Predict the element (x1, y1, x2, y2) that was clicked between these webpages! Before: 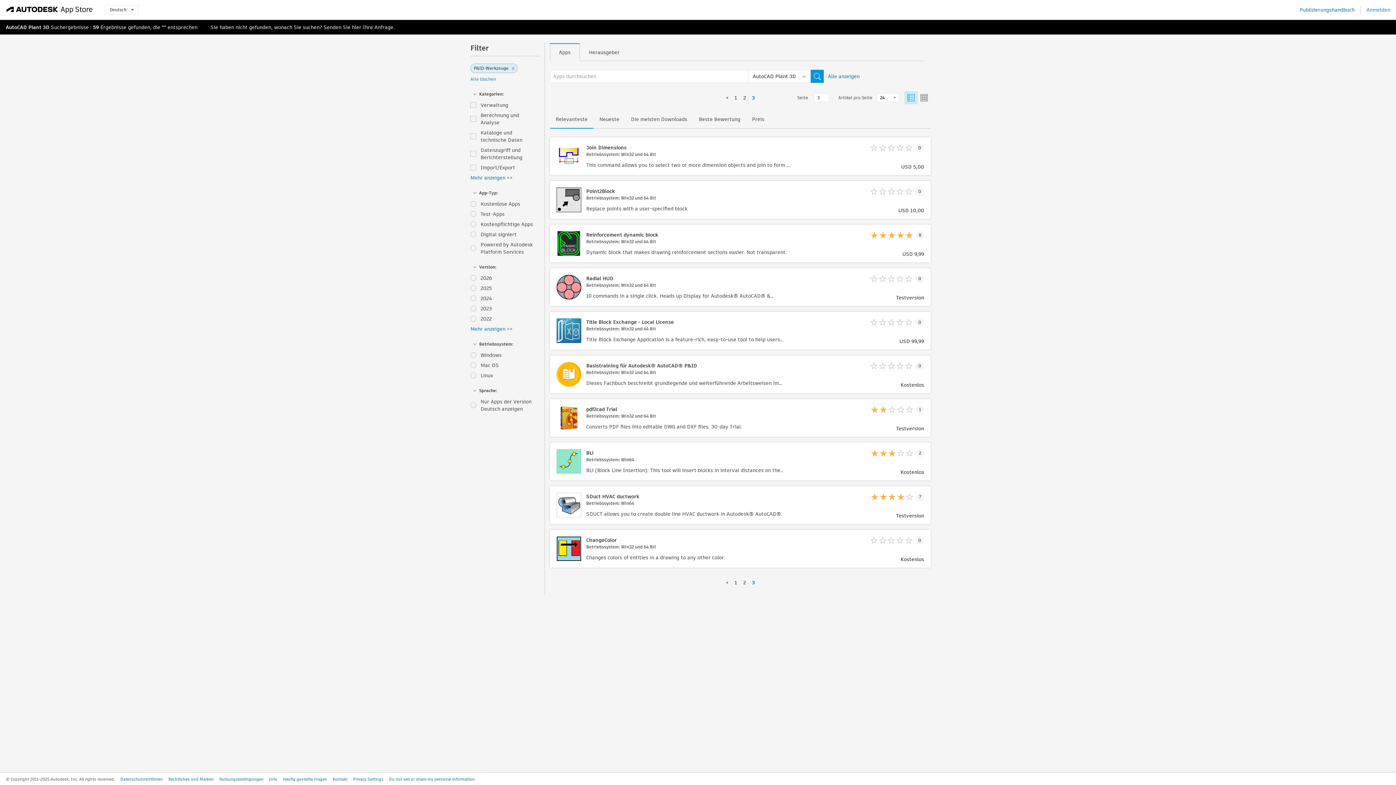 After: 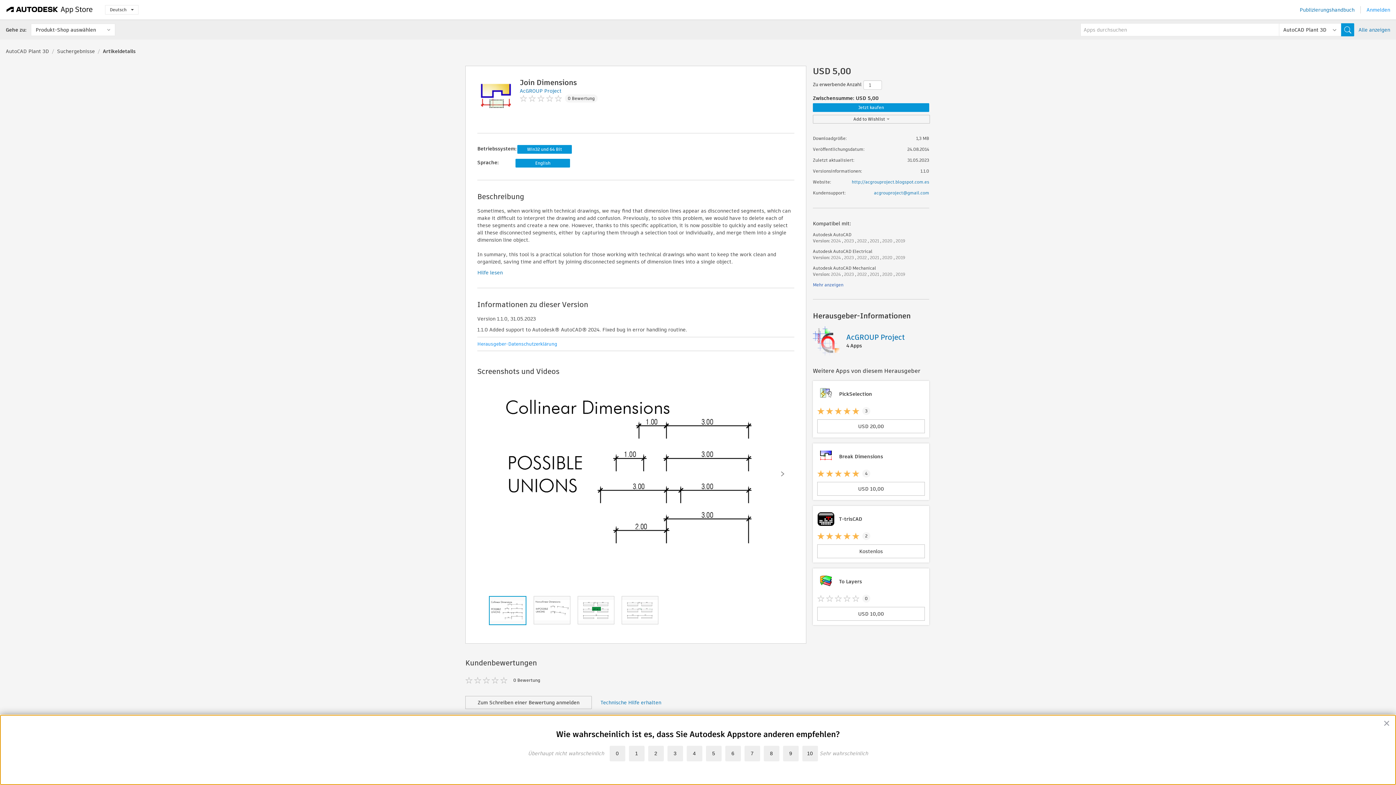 Action: bbox: (550, 137, 930, 175) label: Join Dimensions
Betriebssystem: Win32 und 64 Bit

This command allows you to select two or more dimension objects and join to form a single dimension object.

0
USD 5,00